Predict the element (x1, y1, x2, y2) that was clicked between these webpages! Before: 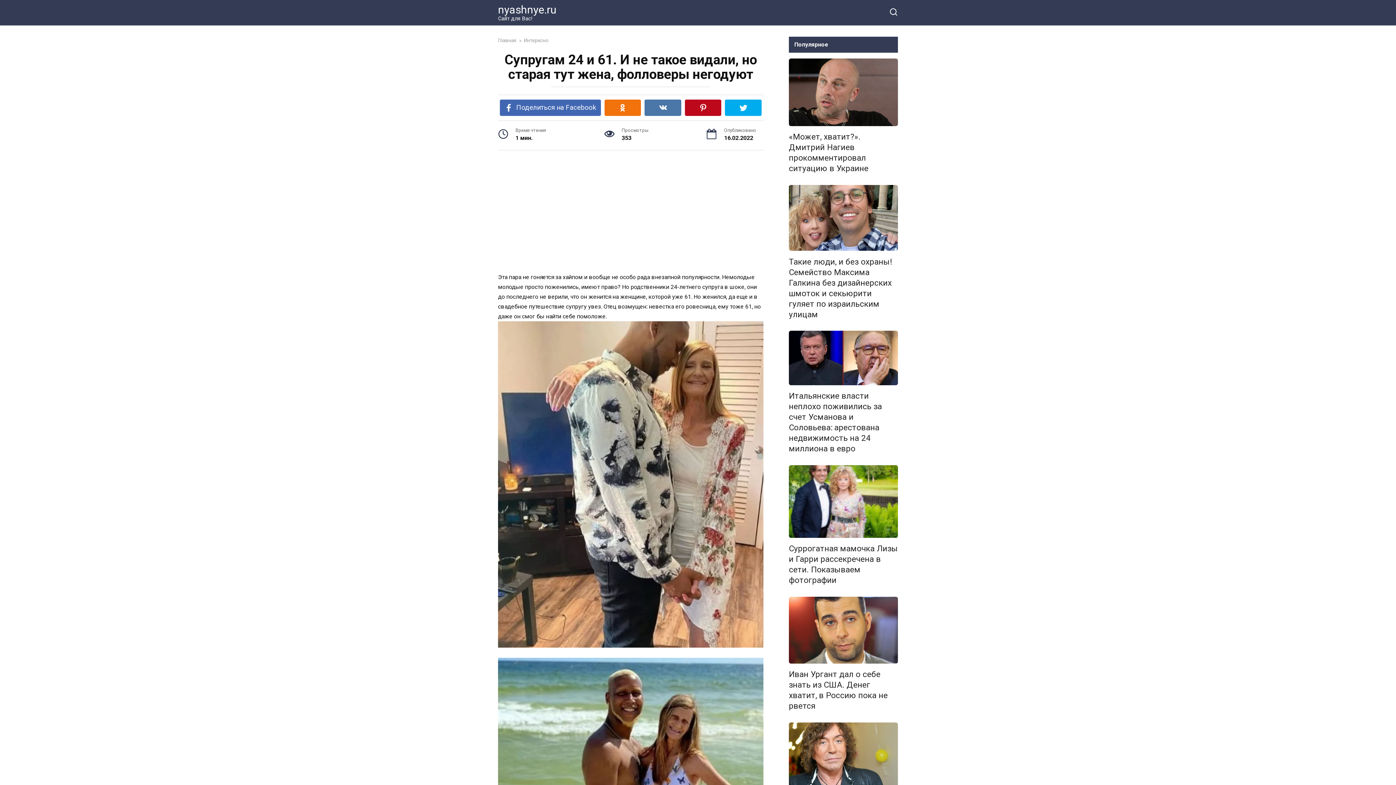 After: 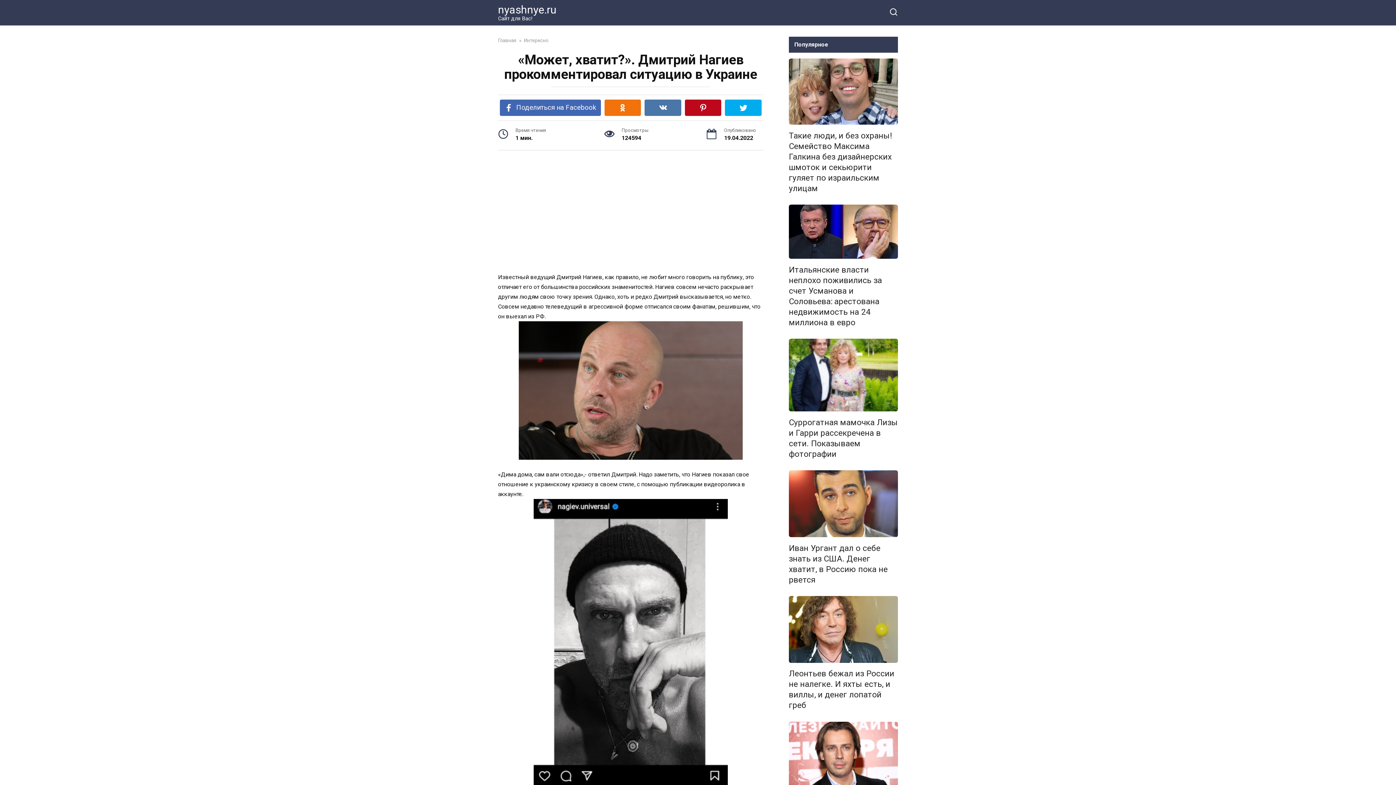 Action: bbox: (789, 58, 898, 126)